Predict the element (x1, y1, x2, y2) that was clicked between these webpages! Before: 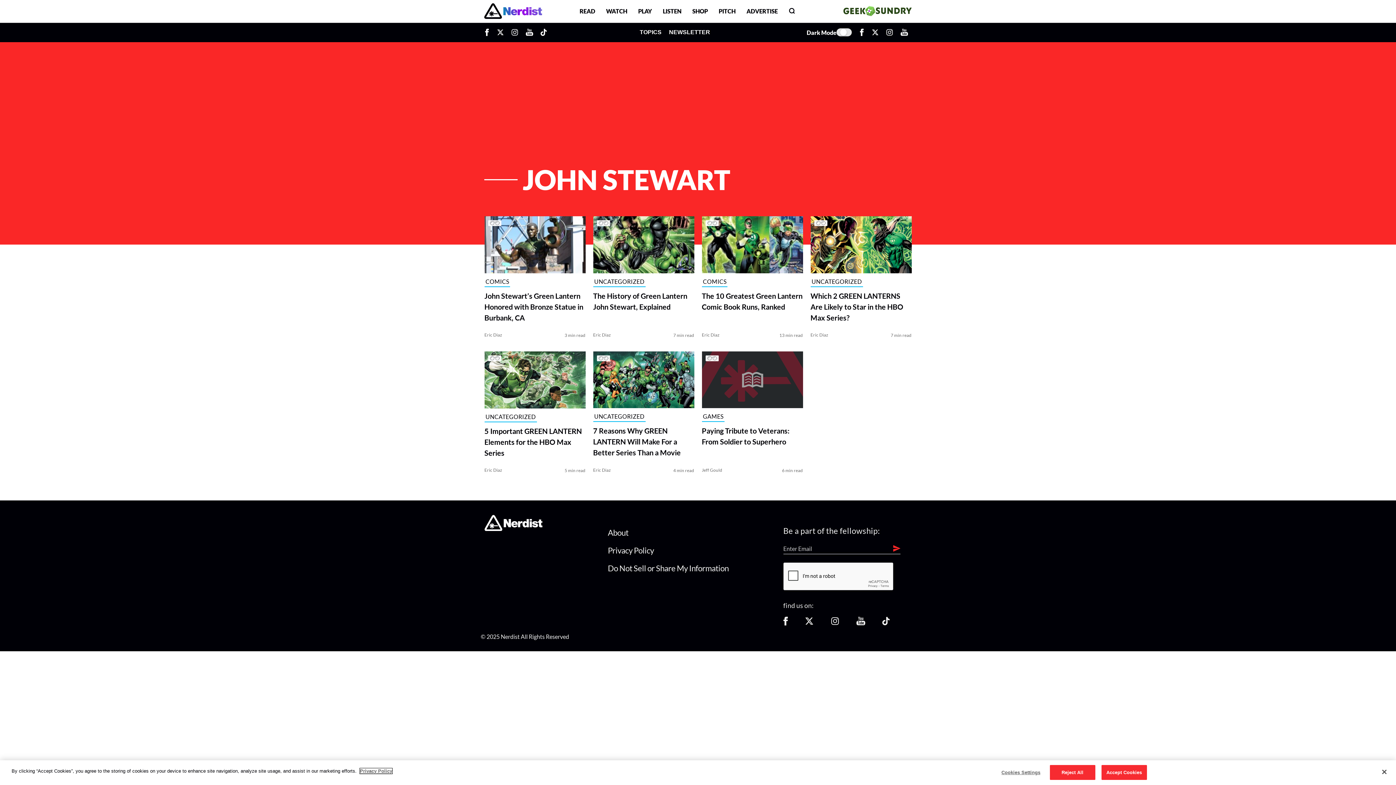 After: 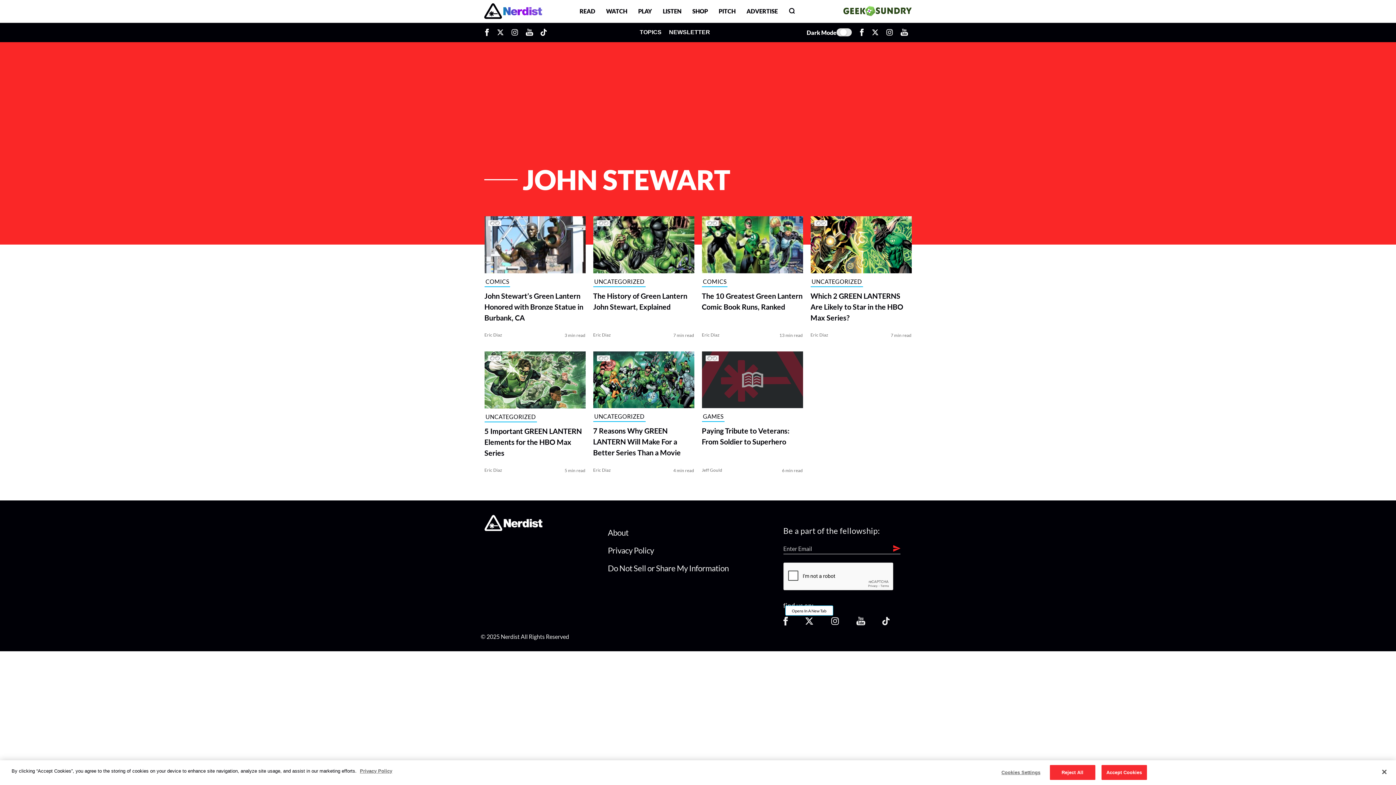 Action: bbox: (804, 617, 813, 624) label: Follow us on Twitter